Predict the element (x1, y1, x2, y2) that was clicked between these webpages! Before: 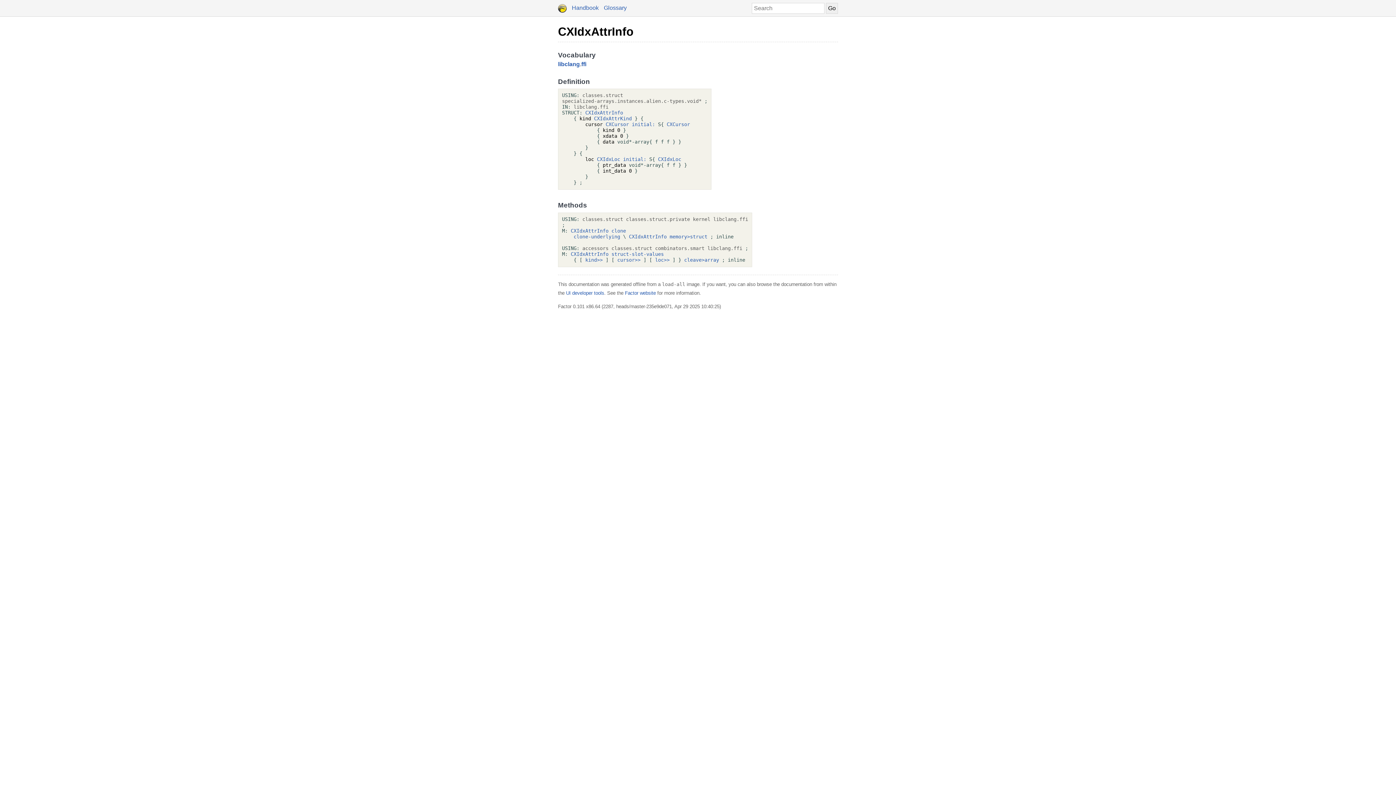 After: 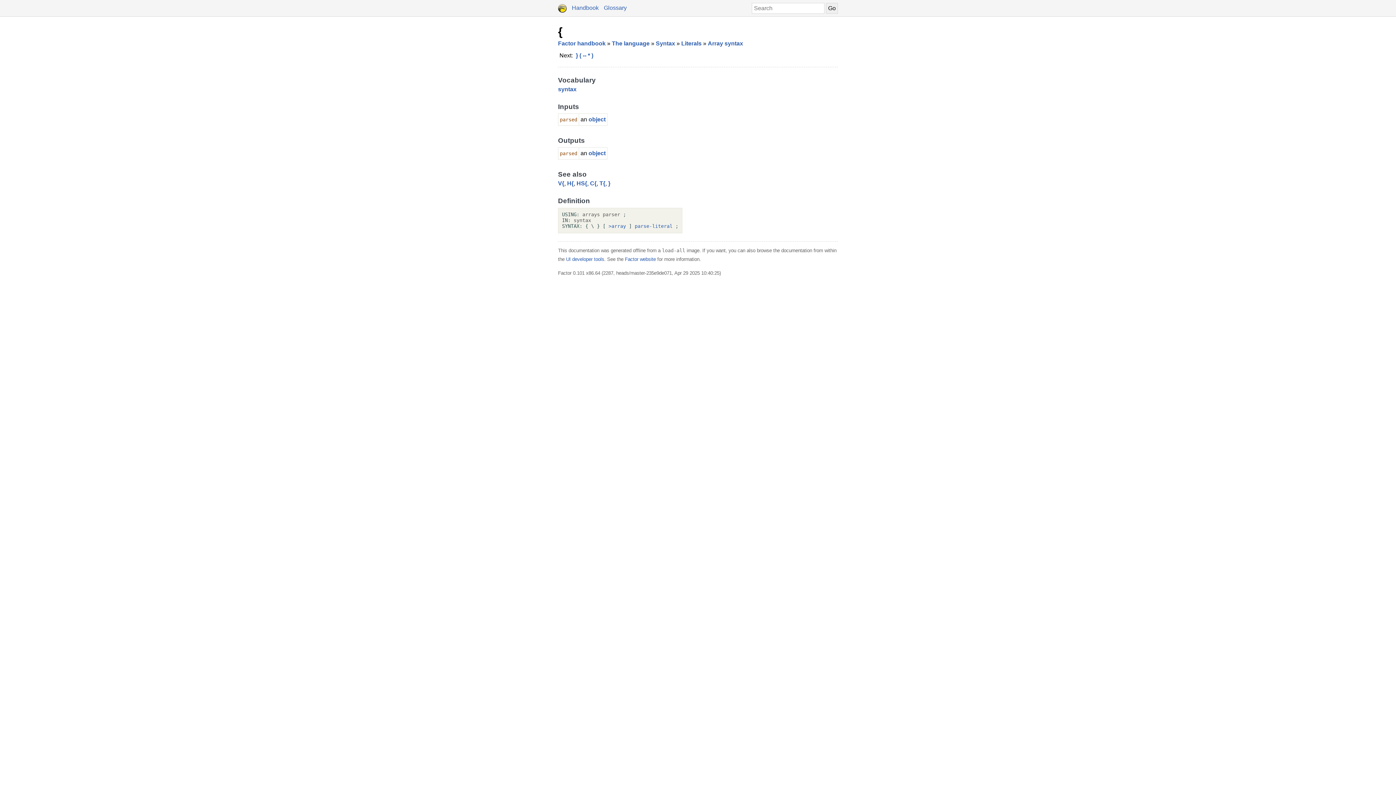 Action: label: { bbox: (597, 139, 600, 144)